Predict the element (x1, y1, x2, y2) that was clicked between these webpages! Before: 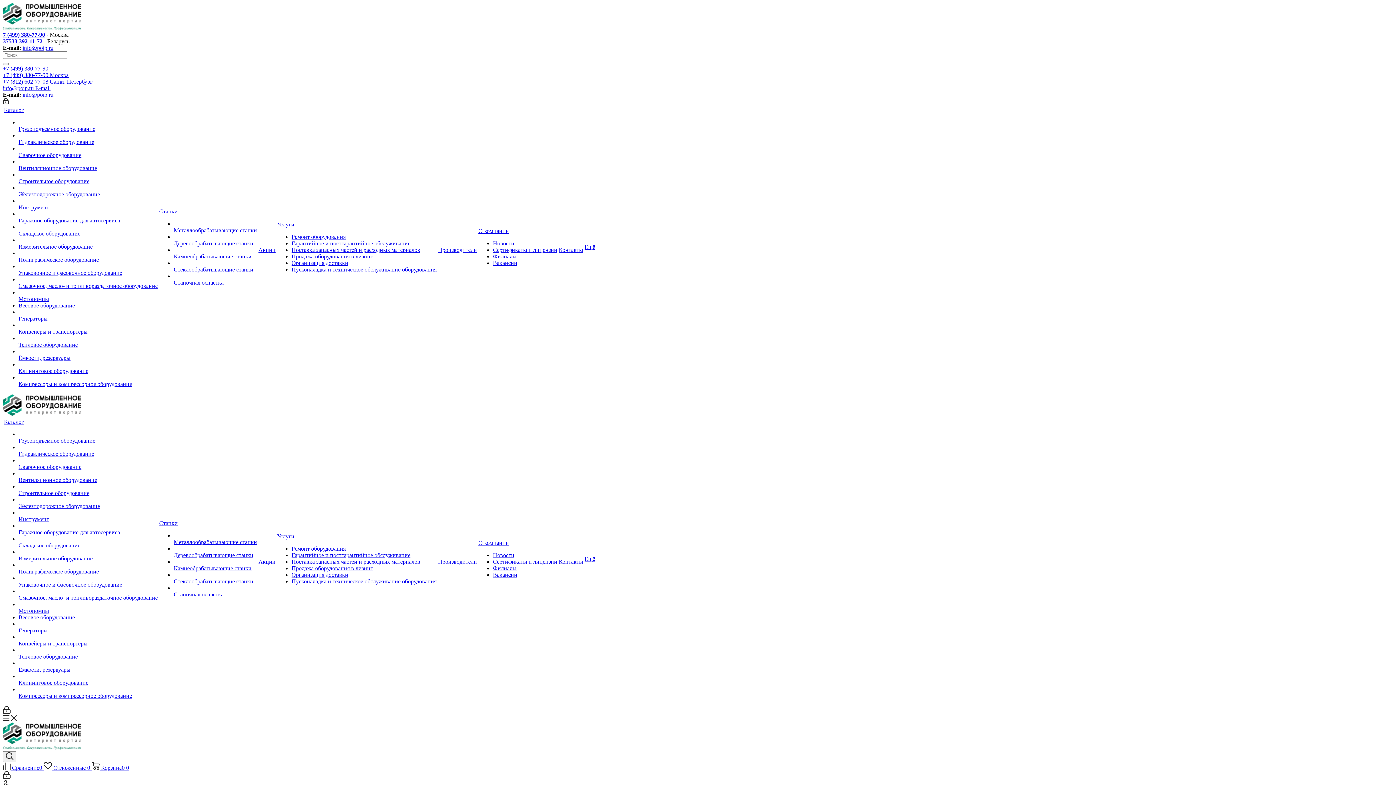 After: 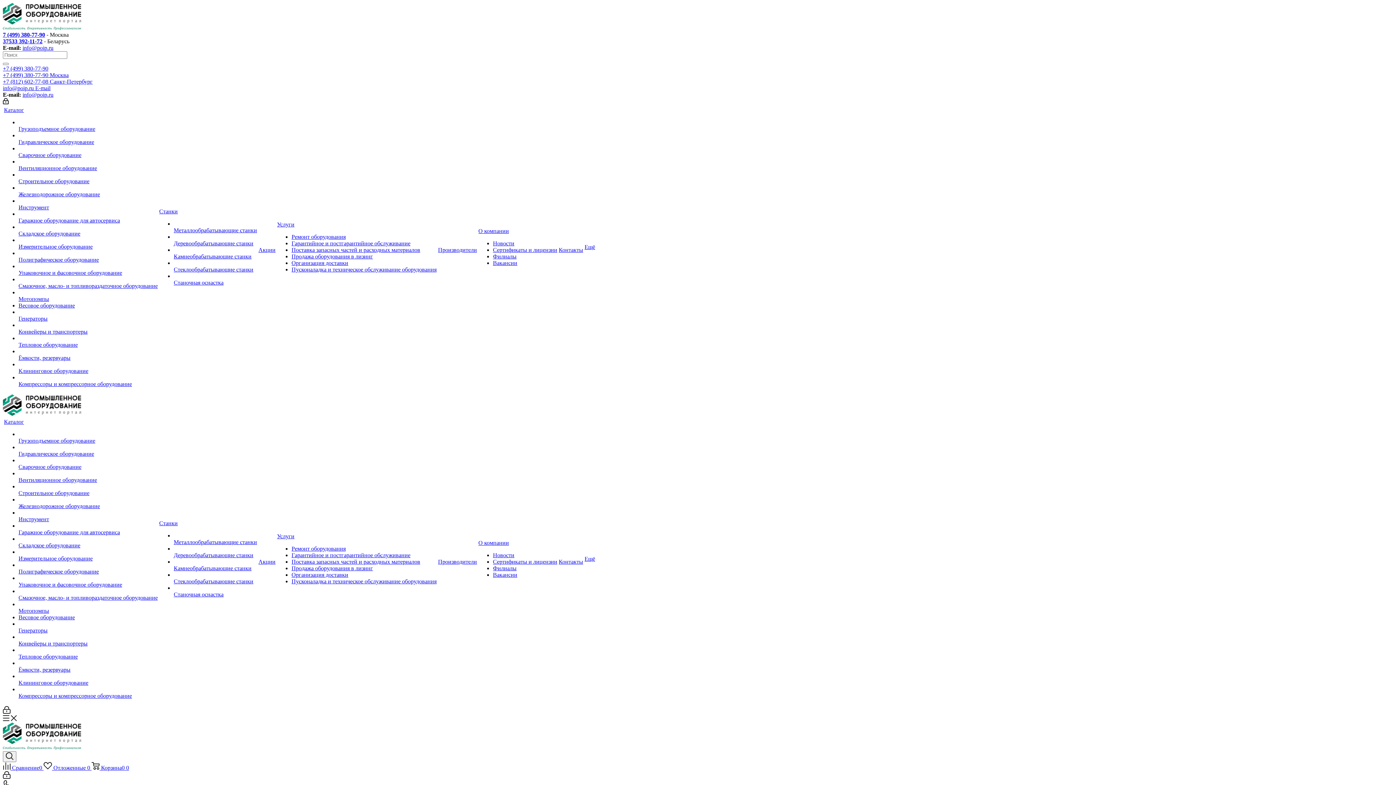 Action: bbox: (18, 263, 157, 269)